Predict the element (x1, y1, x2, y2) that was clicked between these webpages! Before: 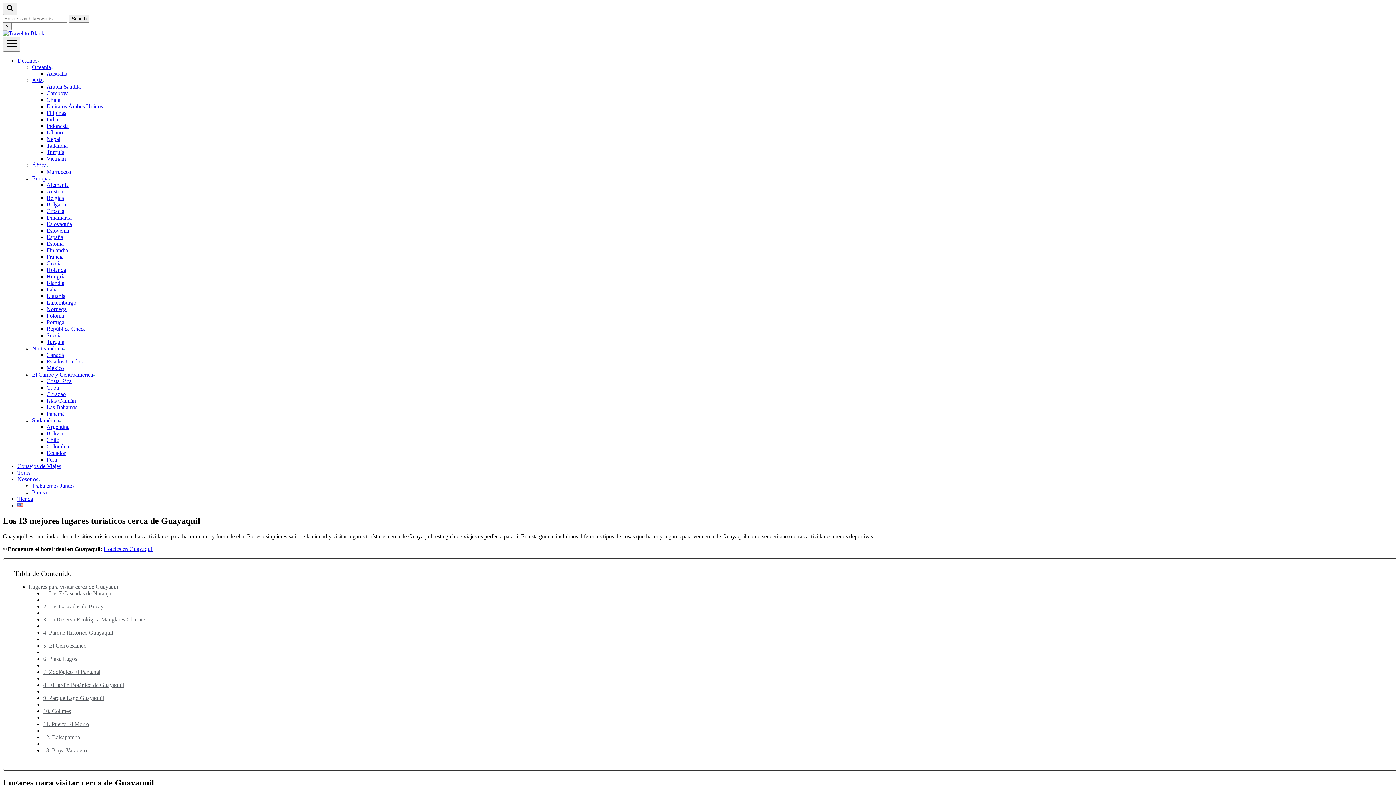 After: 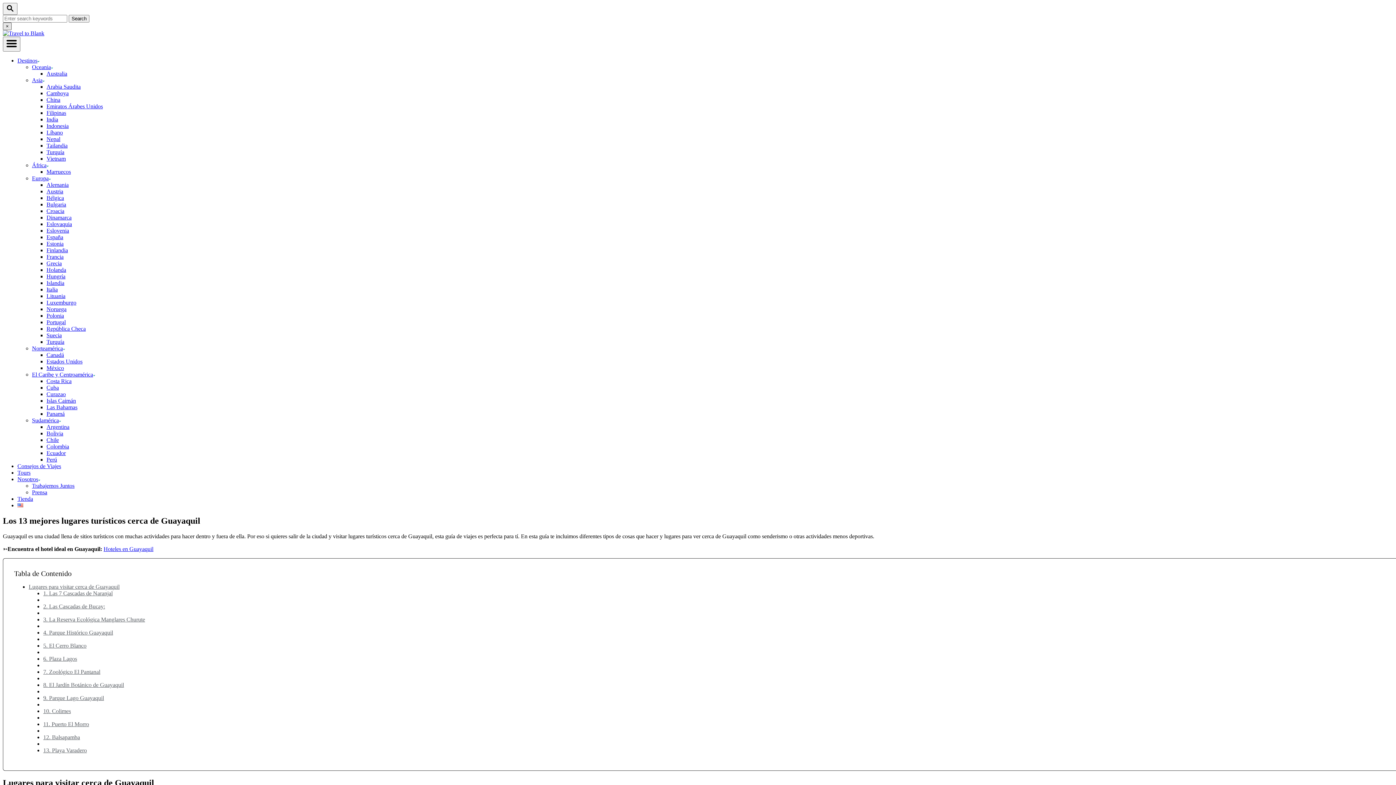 Action: label: Close Search
× bbox: (2, 22, 11, 30)